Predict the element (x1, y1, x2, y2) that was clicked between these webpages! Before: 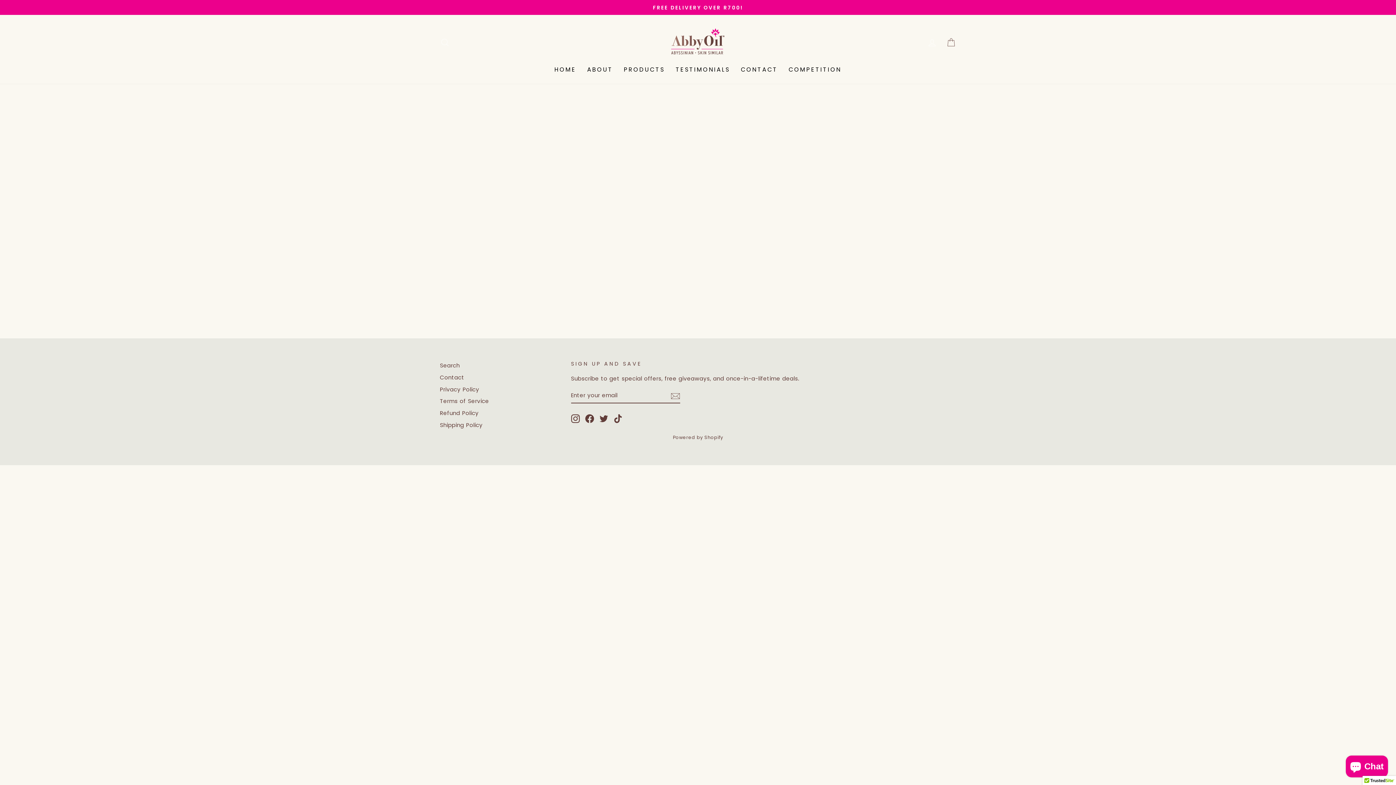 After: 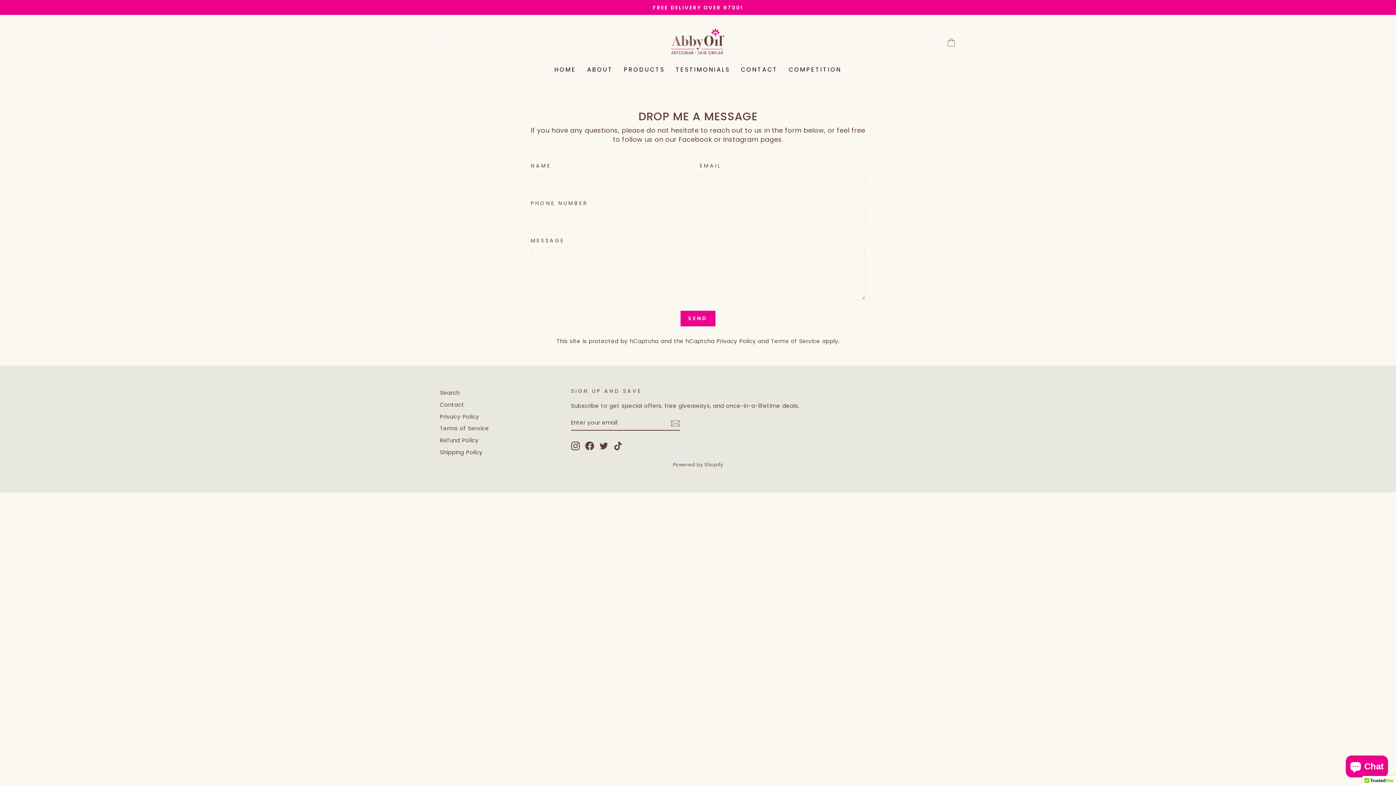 Action: bbox: (735, 63, 783, 76) label: CONTACT